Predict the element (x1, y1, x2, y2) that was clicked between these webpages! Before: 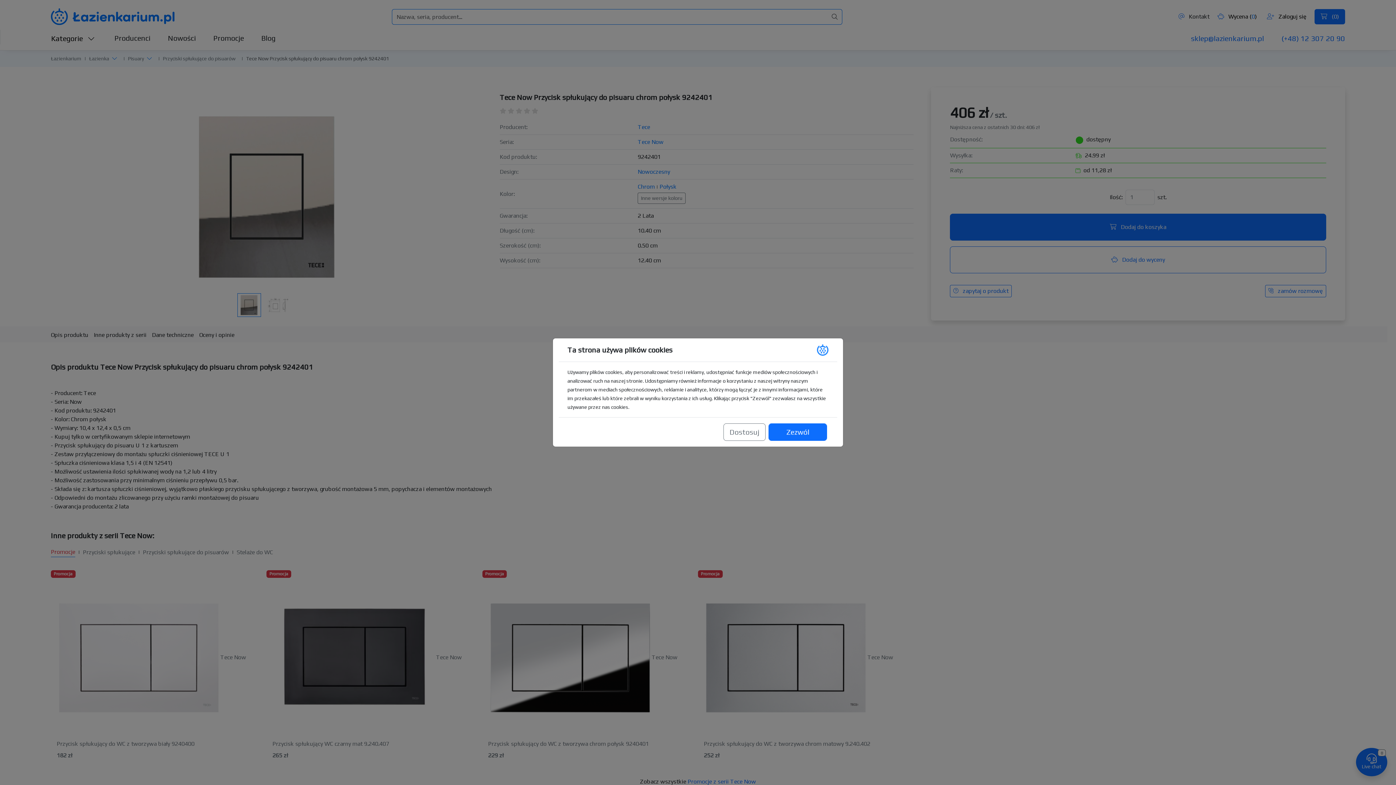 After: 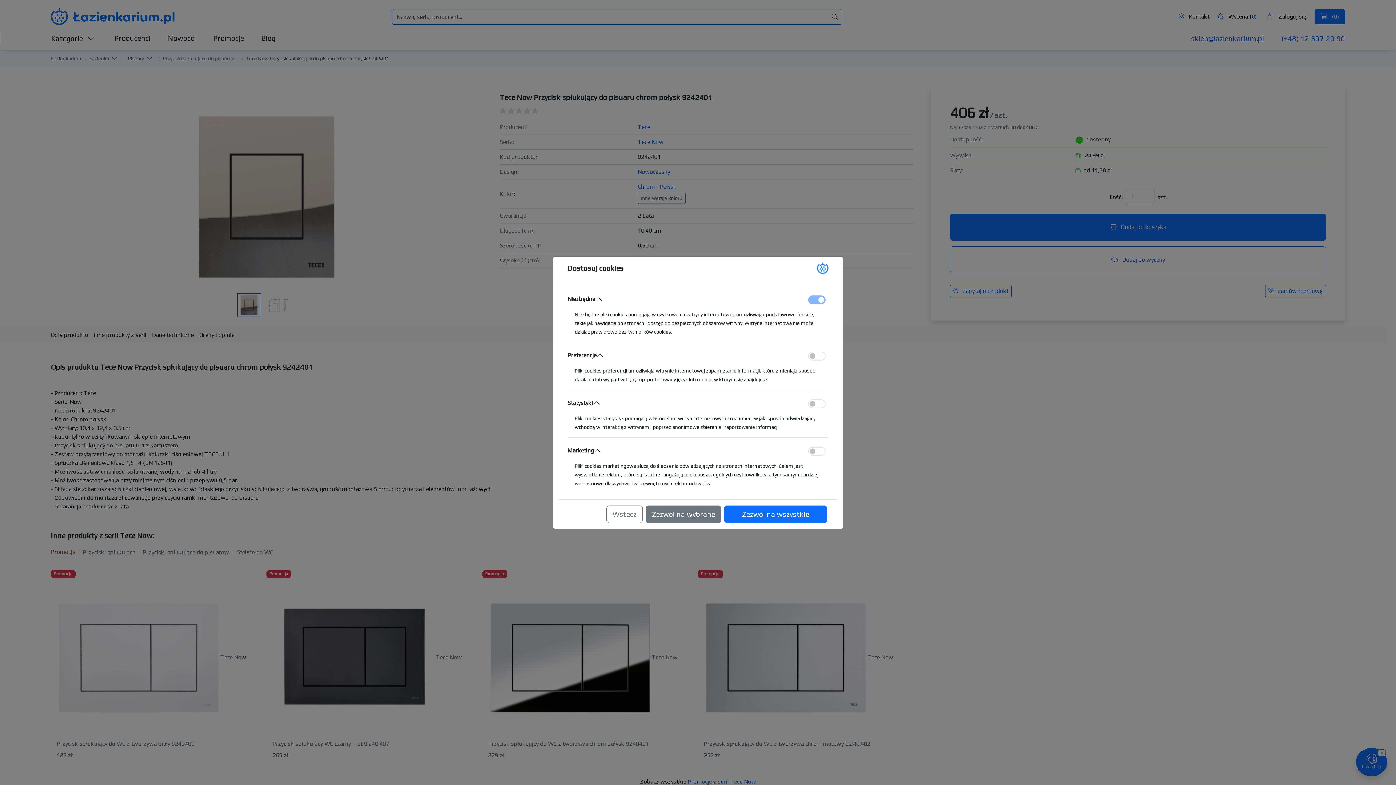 Action: label: Dostosuj bbox: (723, 423, 765, 441)